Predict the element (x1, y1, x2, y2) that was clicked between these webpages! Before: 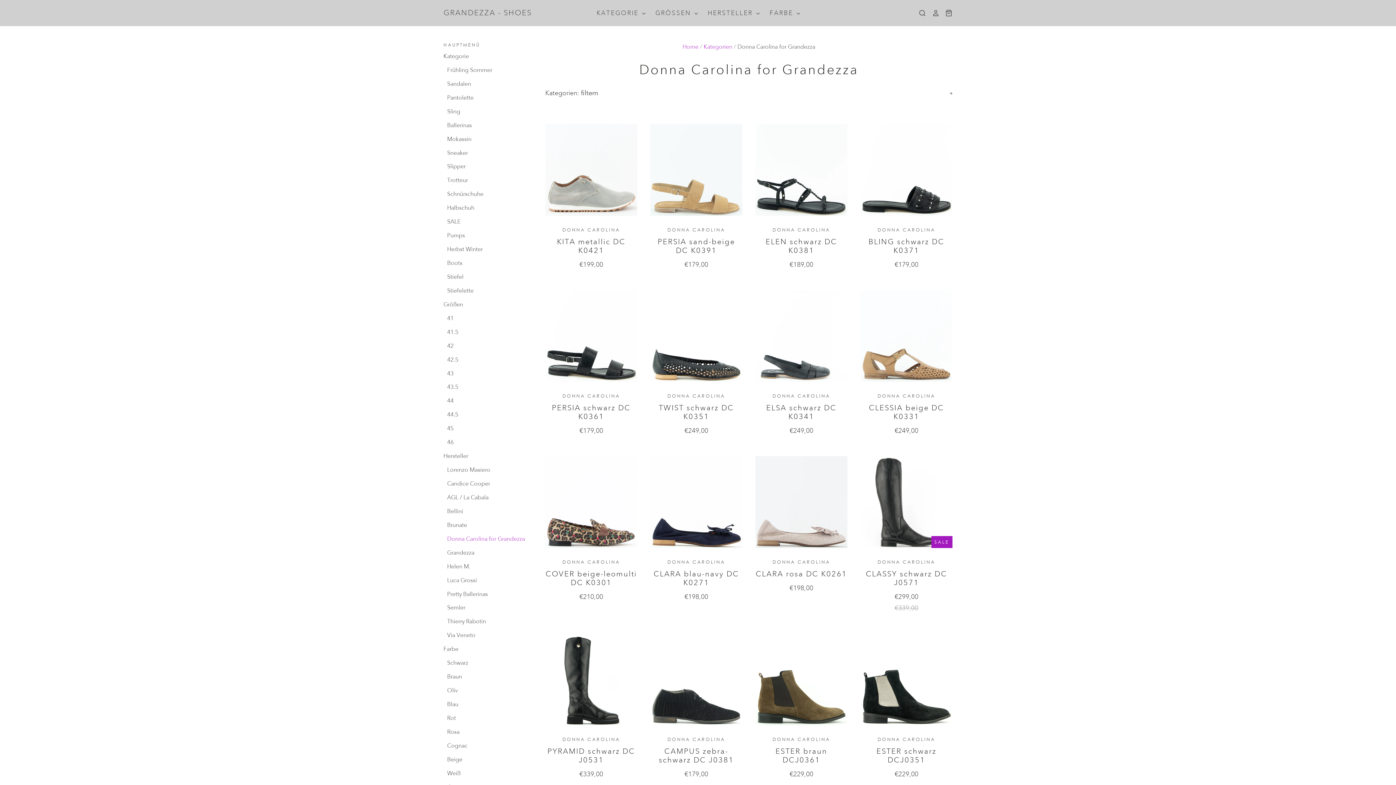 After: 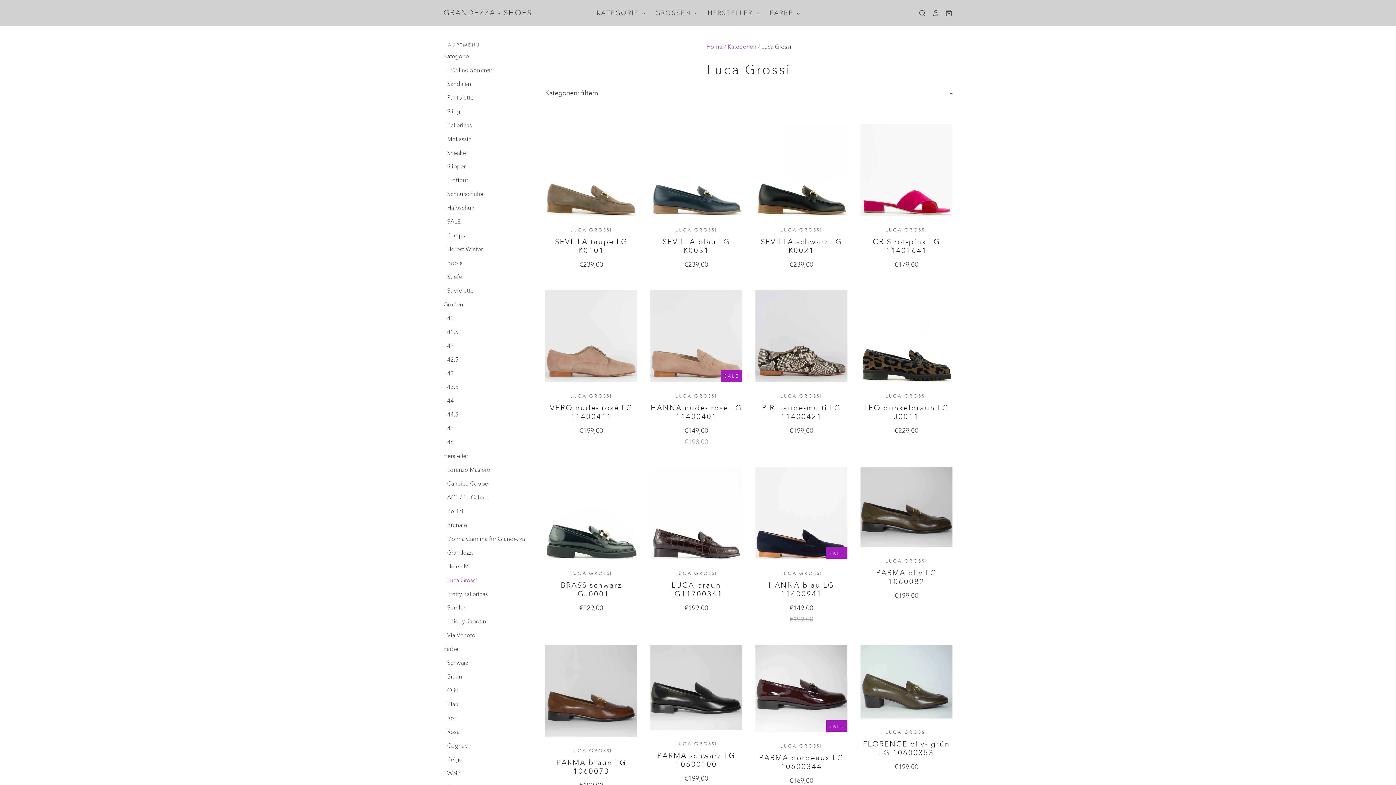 Action: label: Luca Grossi bbox: (447, 576, 477, 584)